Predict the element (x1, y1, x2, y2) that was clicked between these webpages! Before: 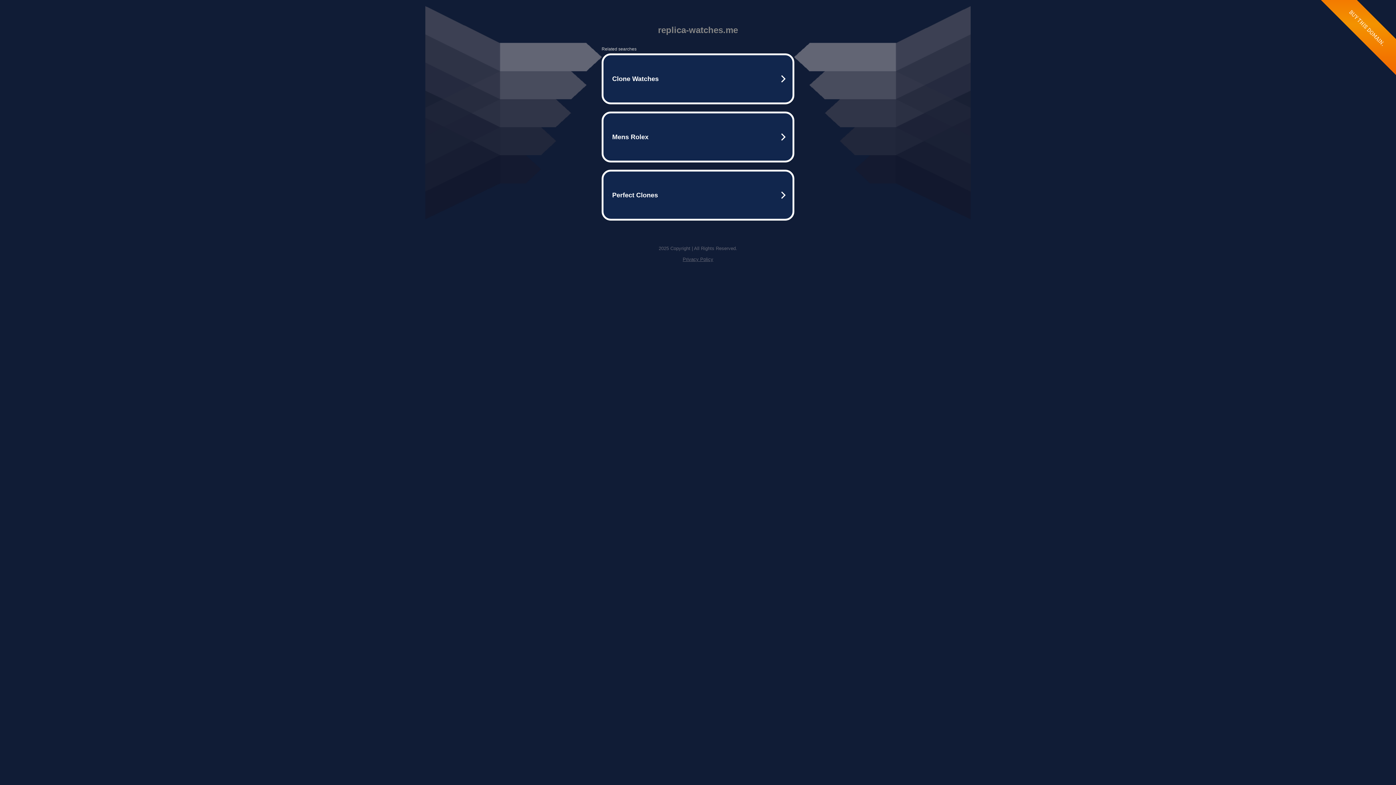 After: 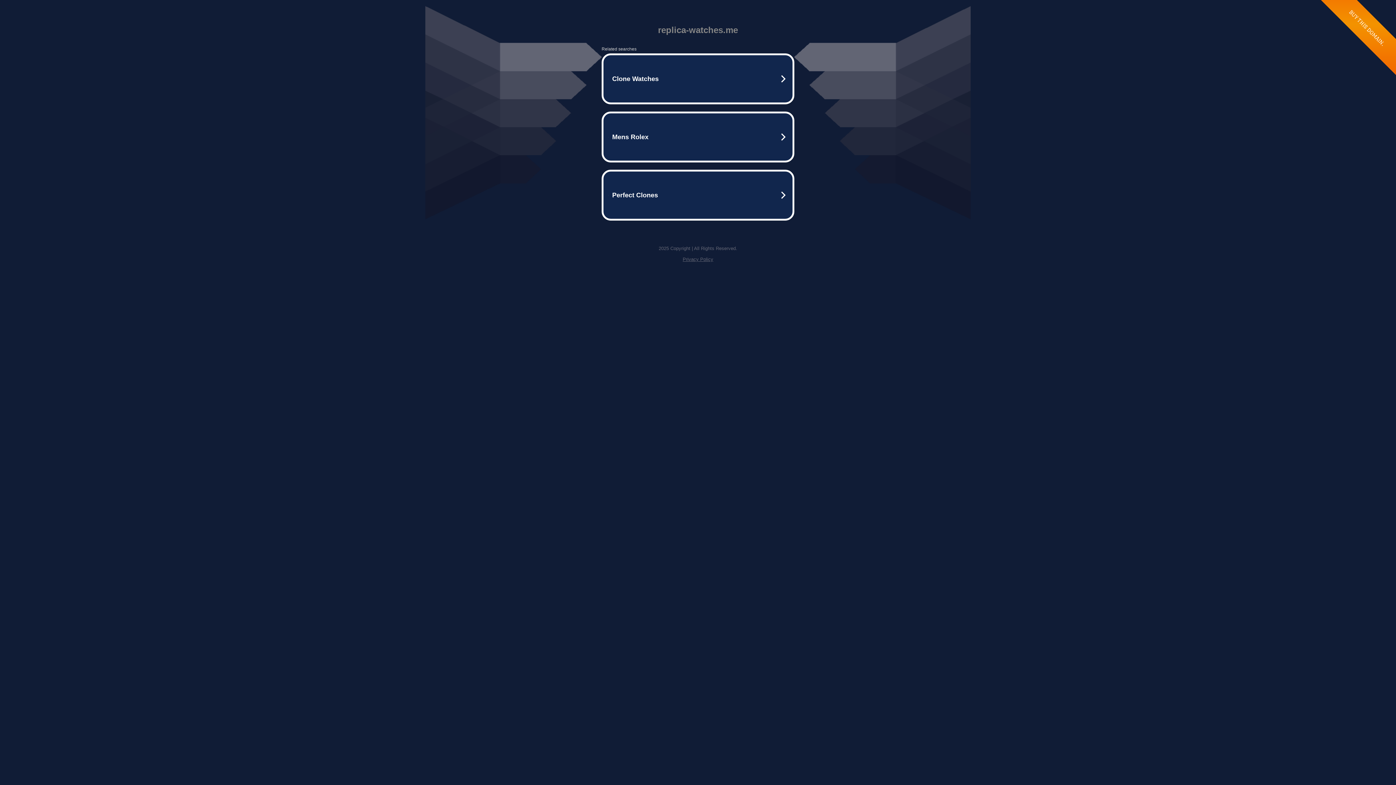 Action: label: Privacy Policy bbox: (682, 256, 713, 262)